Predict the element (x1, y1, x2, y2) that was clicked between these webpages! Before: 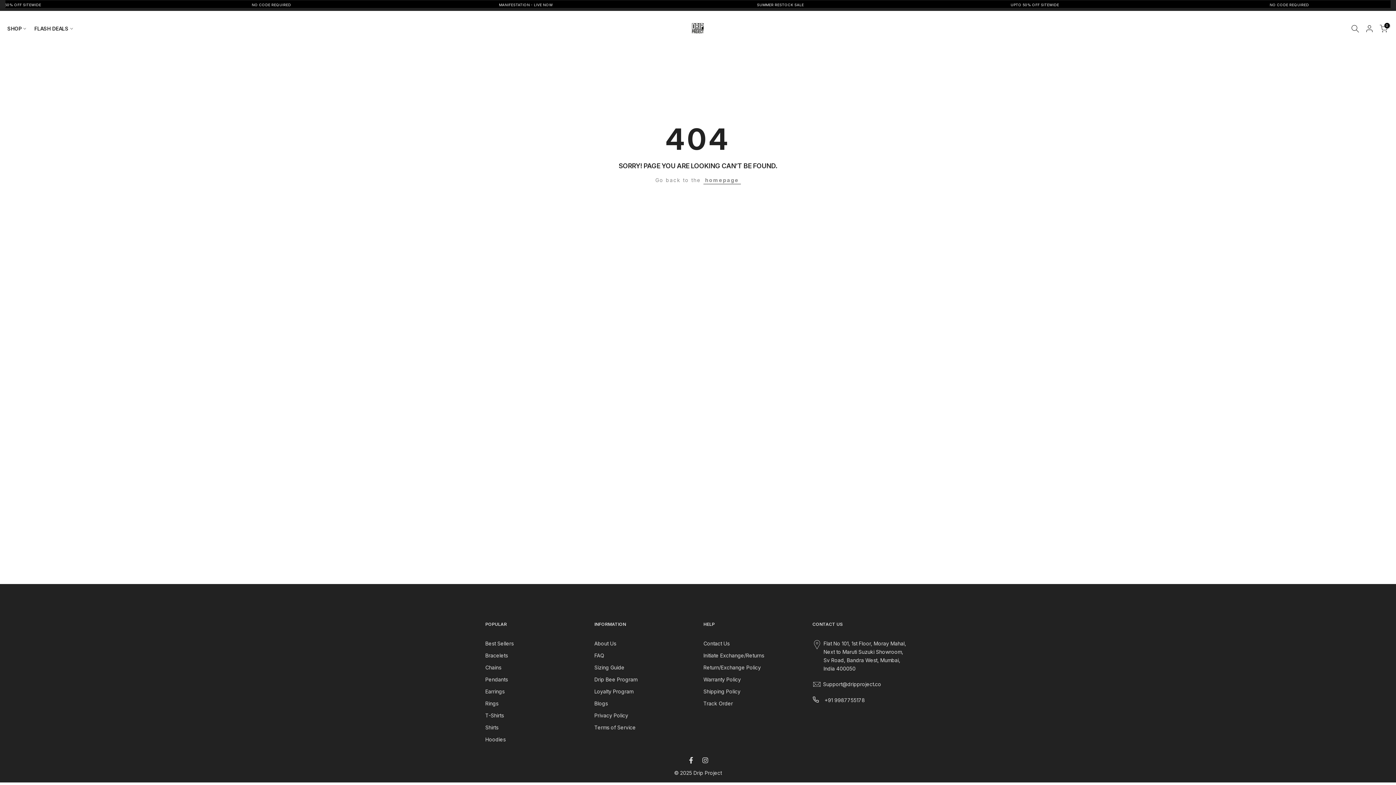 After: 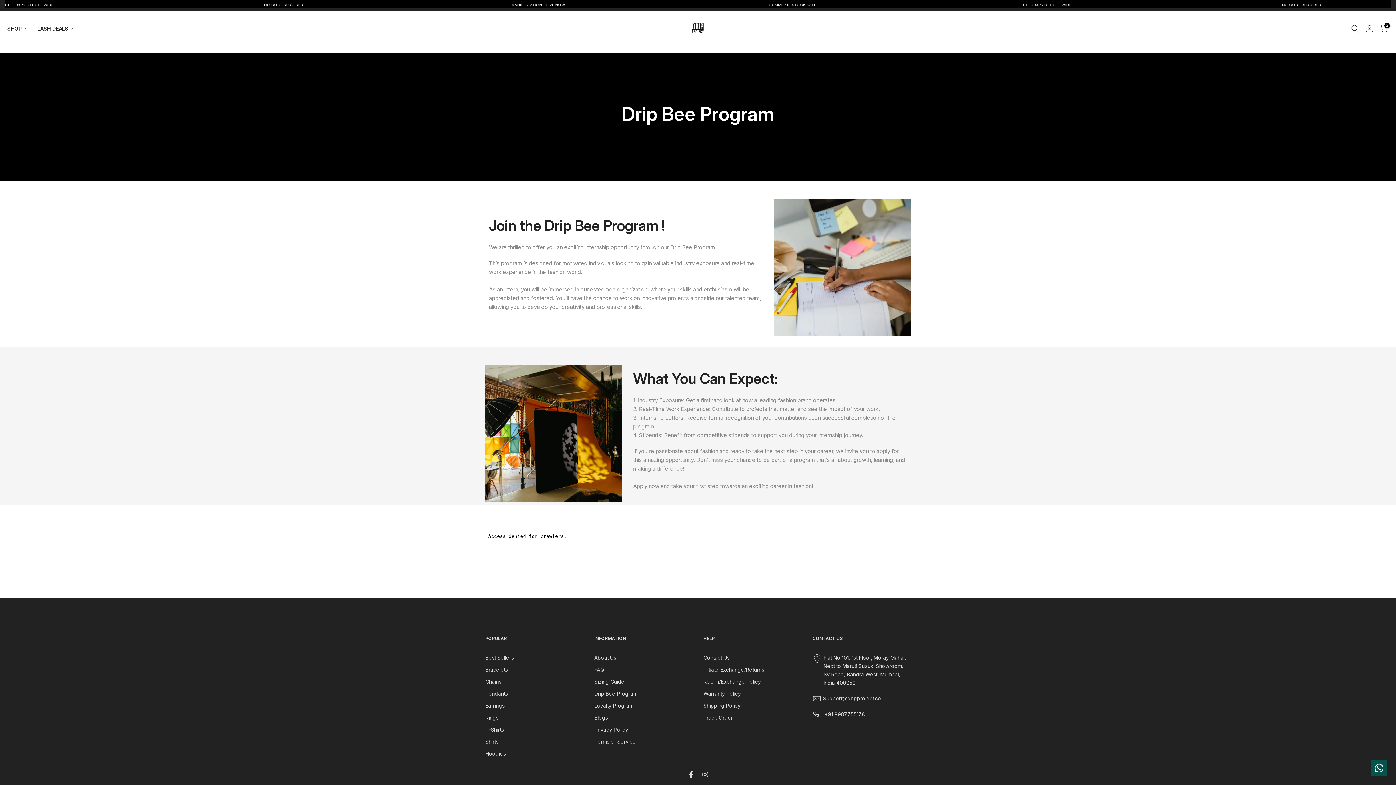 Action: label: Drip Bee Program bbox: (594, 676, 637, 683)